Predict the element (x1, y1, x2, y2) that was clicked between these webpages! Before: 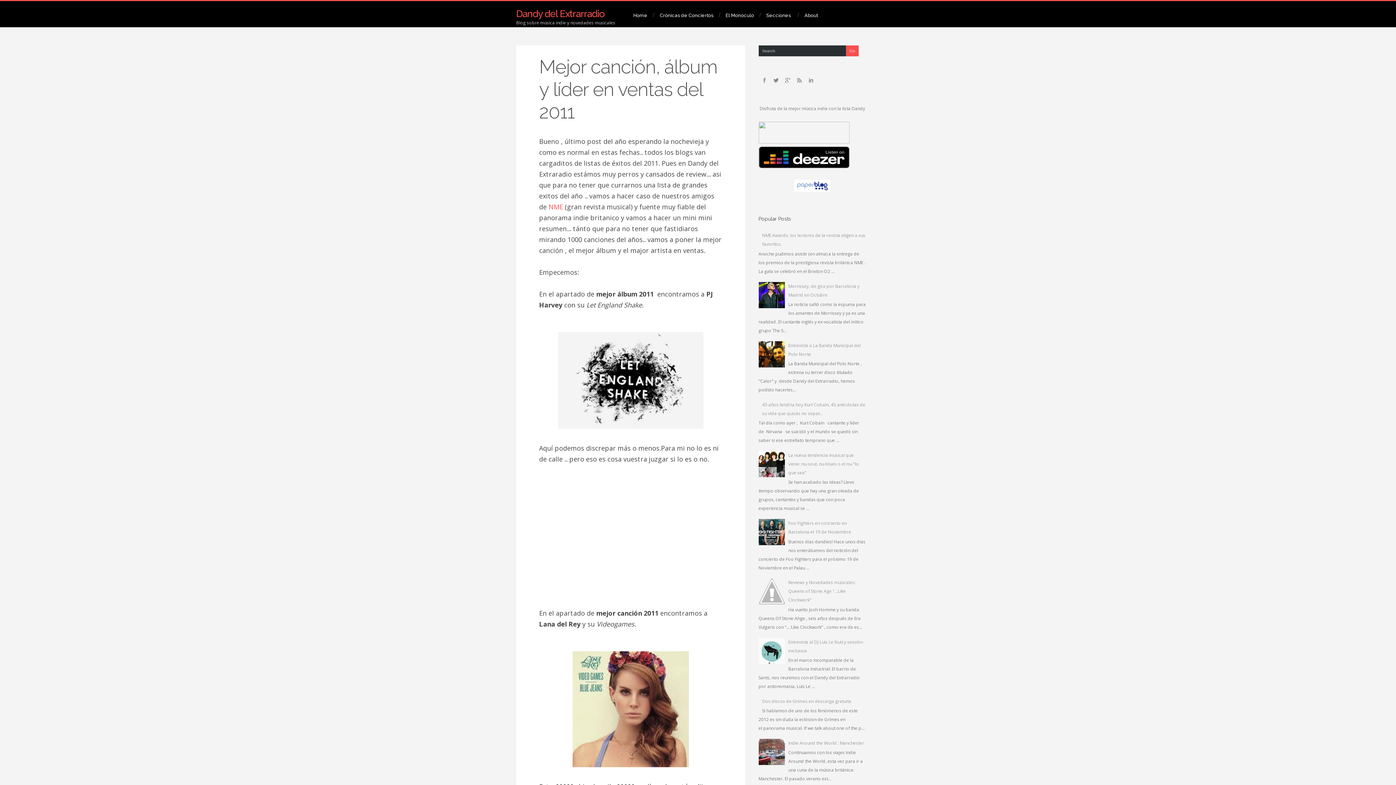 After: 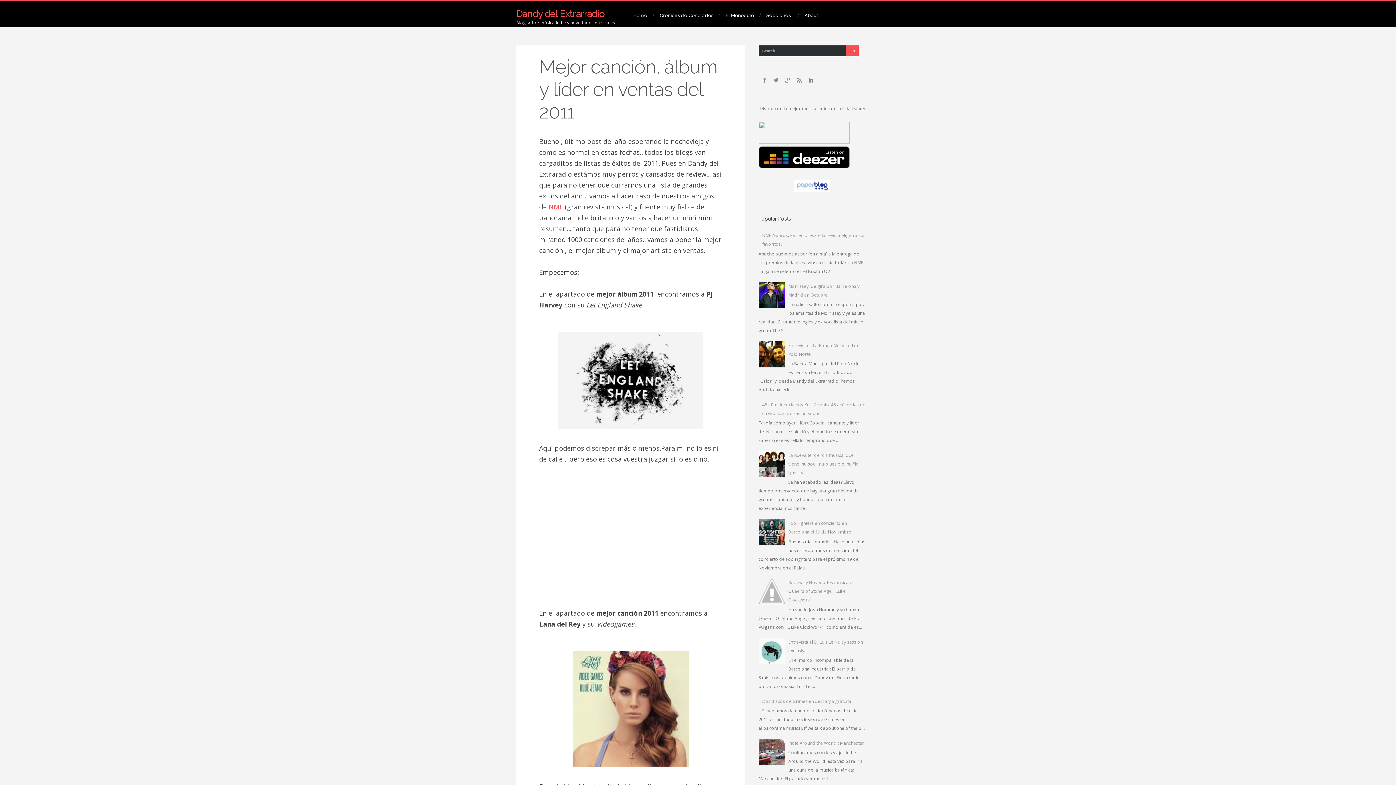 Action: bbox: (758, 540, 786, 547)